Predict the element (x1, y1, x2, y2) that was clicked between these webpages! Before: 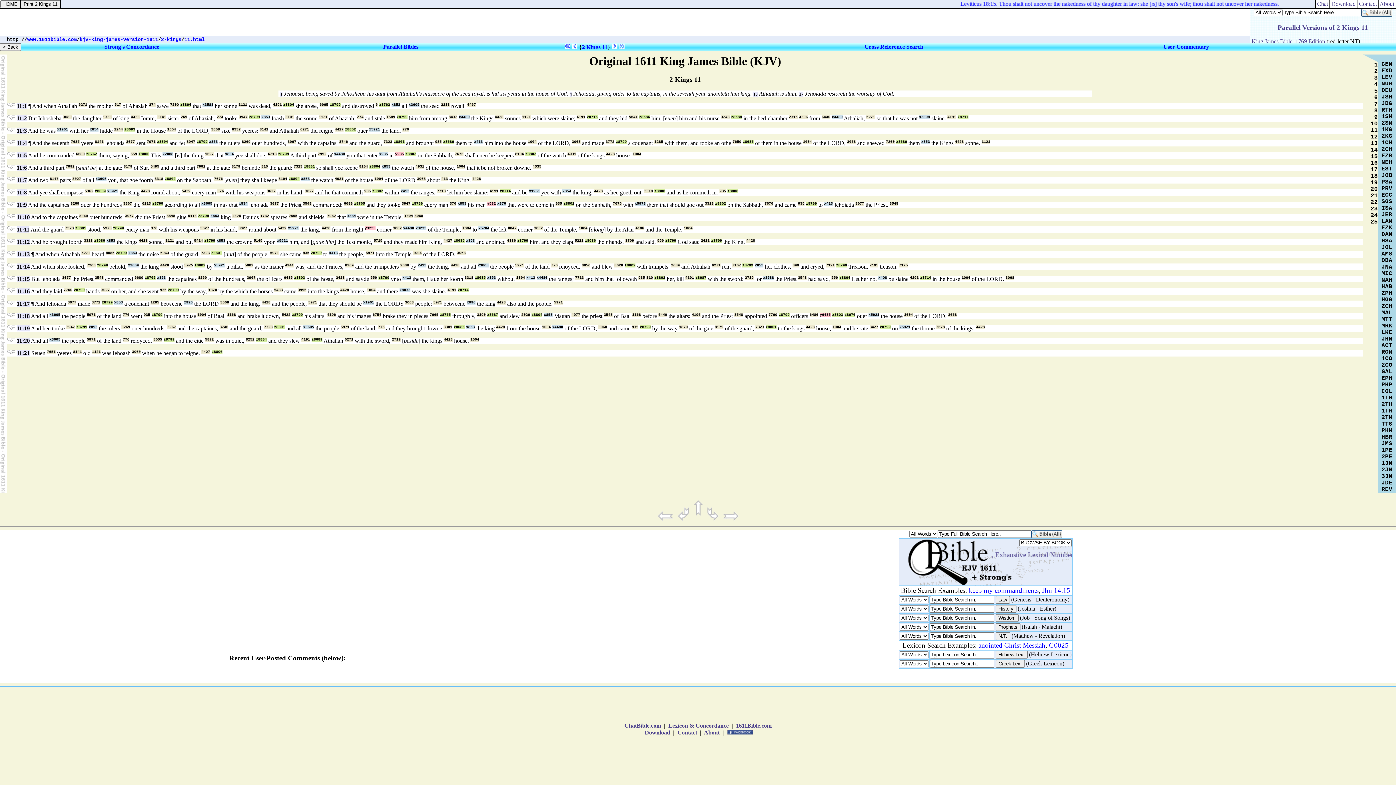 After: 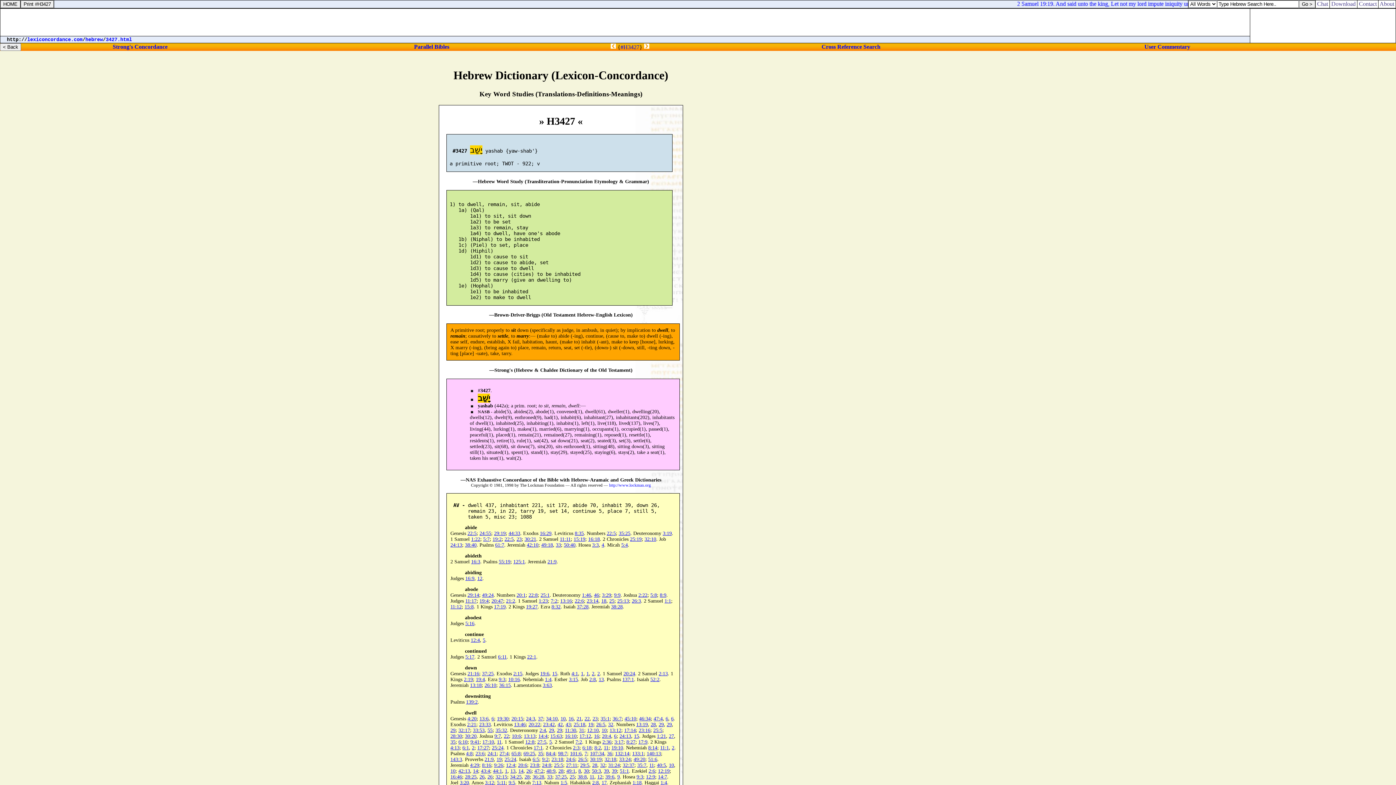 Action: bbox: (869, 325, 878, 329) label: 3427